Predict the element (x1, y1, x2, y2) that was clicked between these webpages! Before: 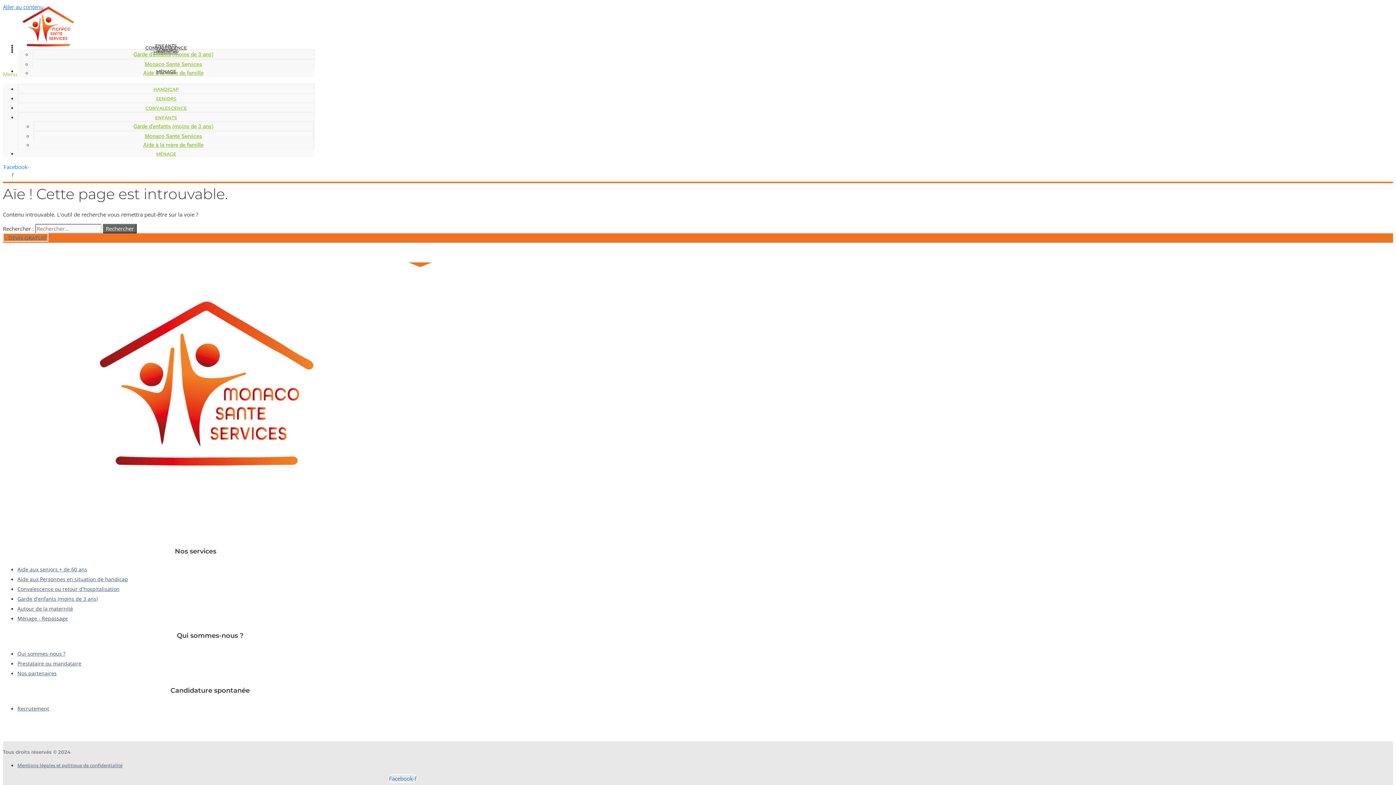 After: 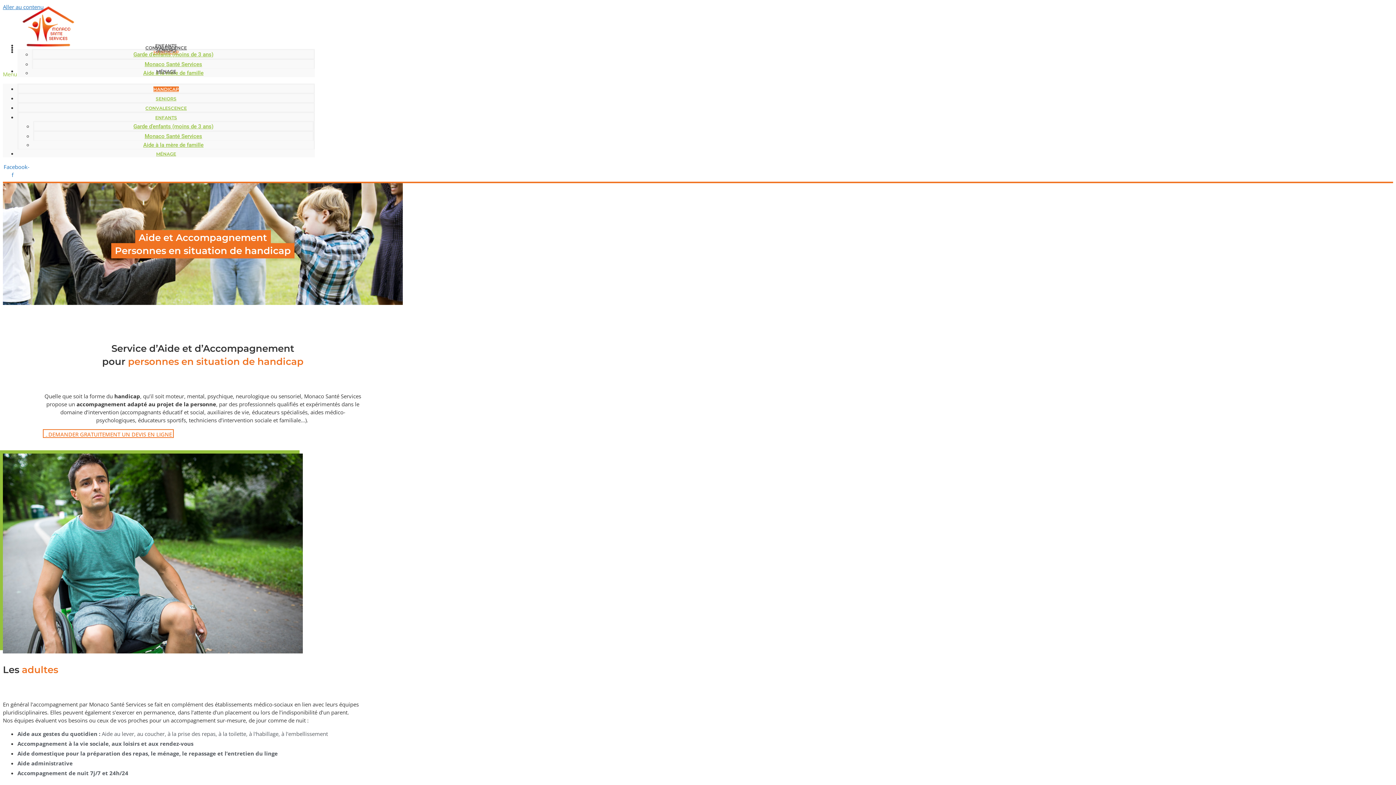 Action: label: HANDICAP bbox: (153, 86, 178, 92)